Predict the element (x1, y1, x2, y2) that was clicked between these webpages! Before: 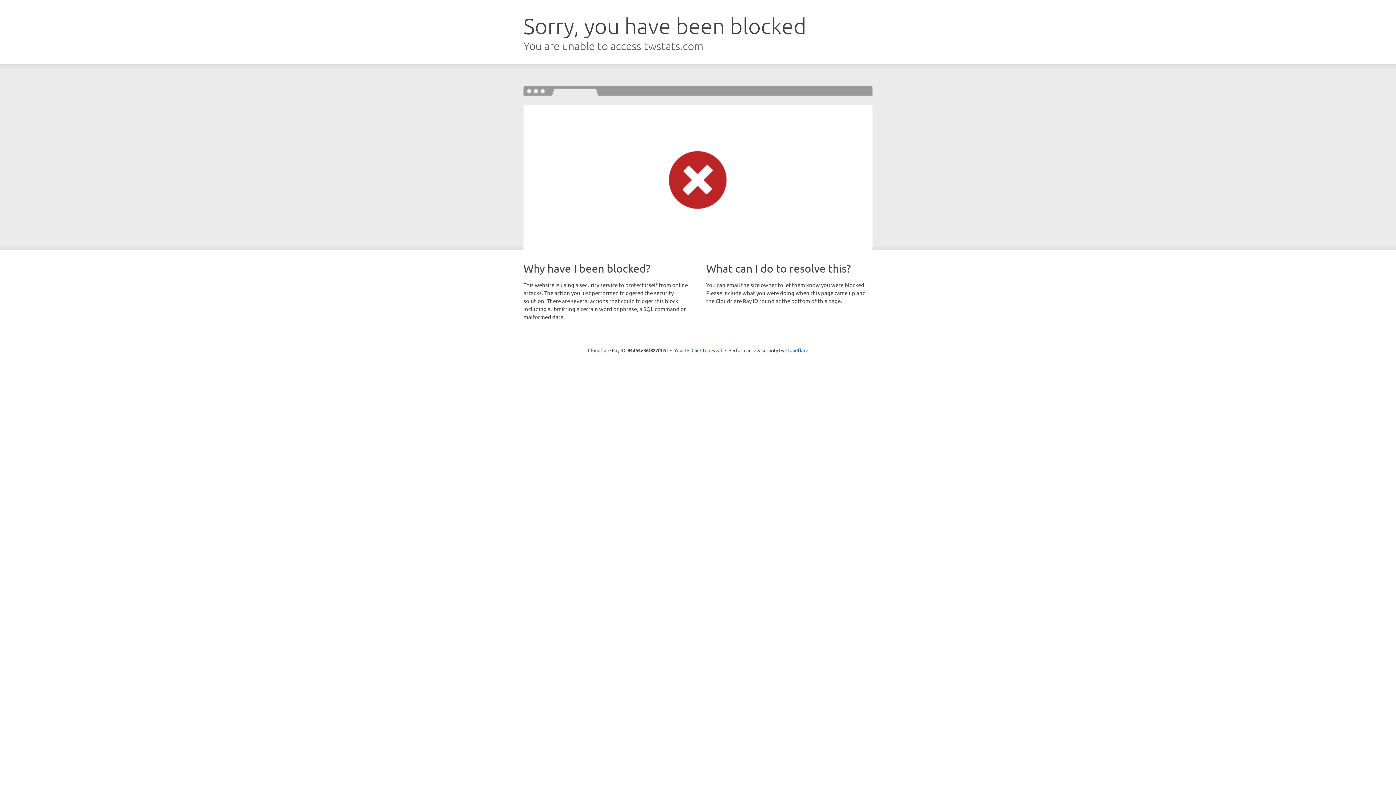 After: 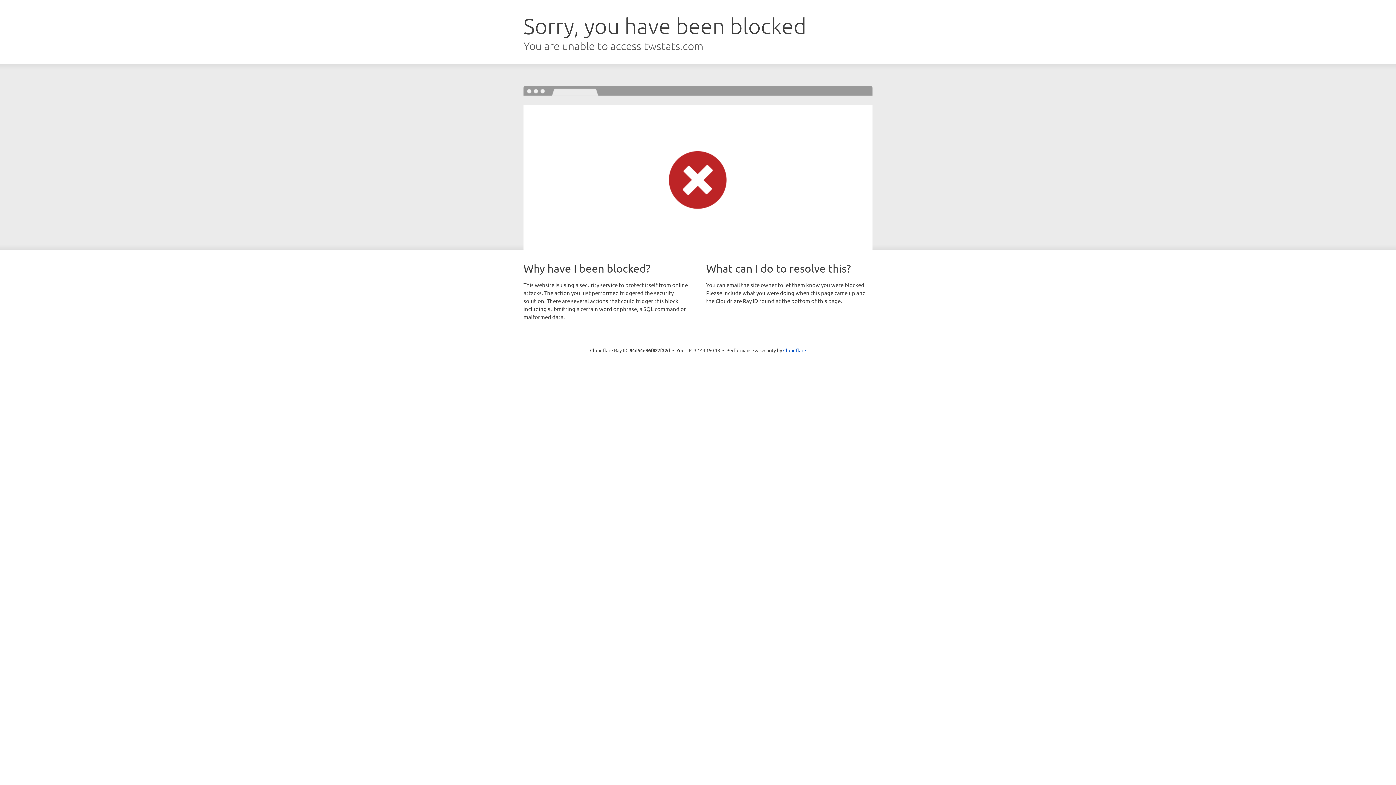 Action: bbox: (691, 346, 722, 353) label: Click to reveal